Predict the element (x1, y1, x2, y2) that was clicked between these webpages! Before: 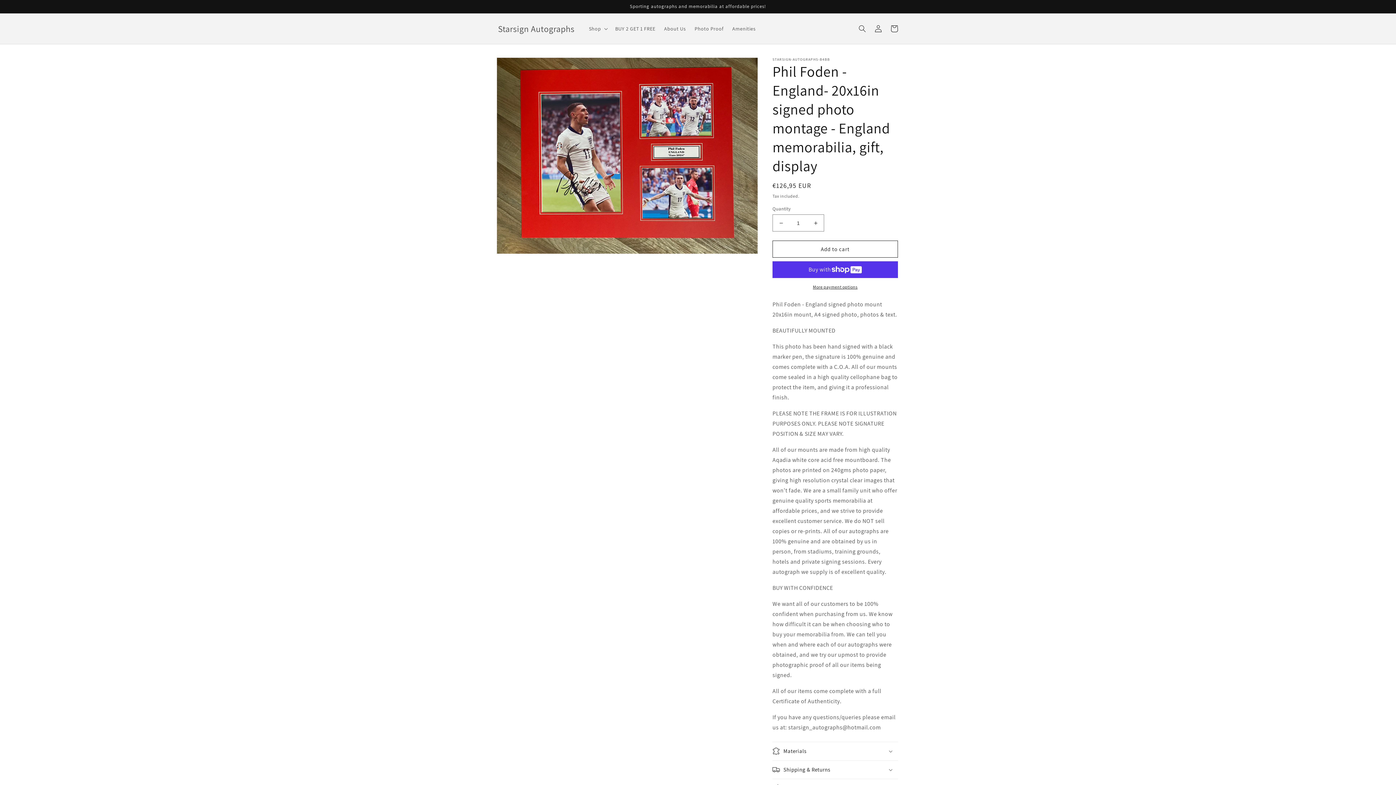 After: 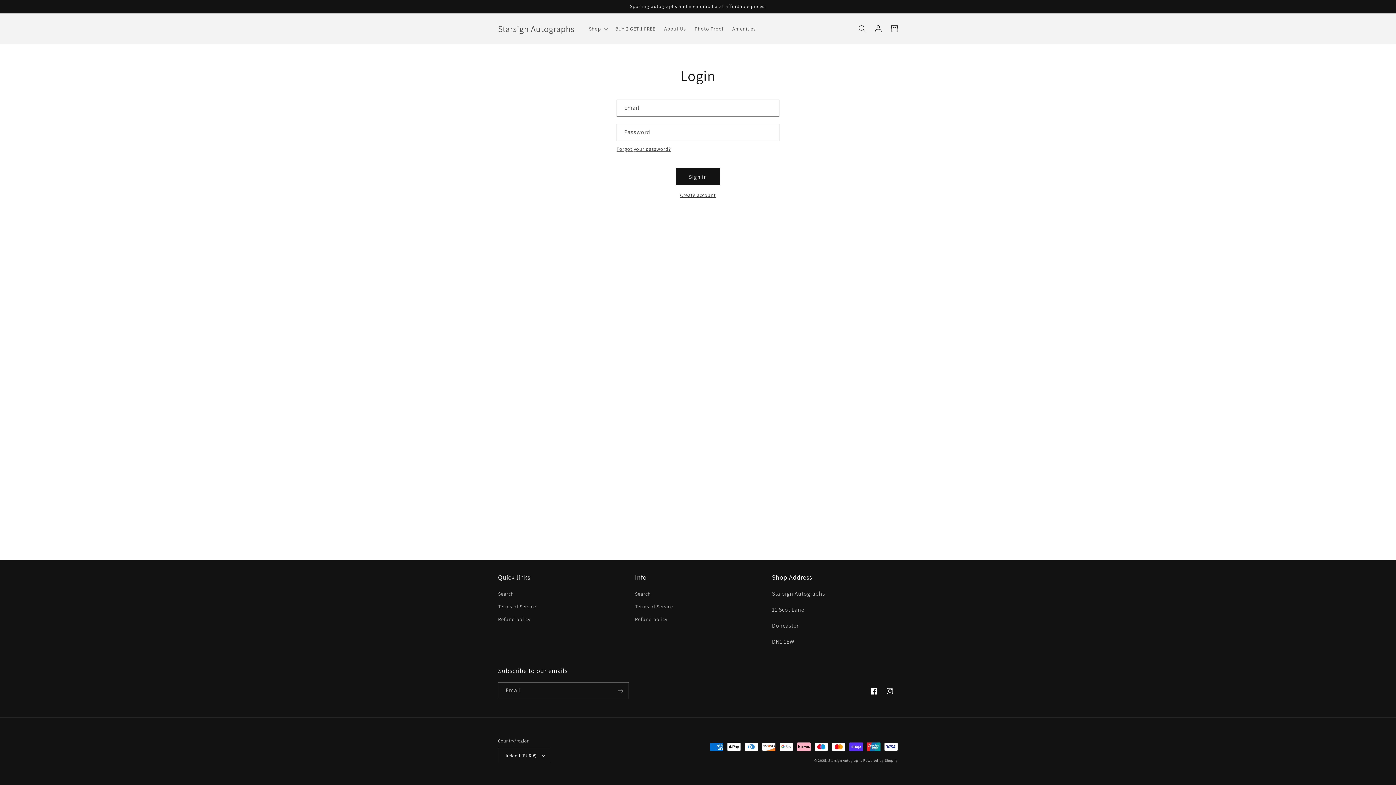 Action: label: Log in bbox: (870, 20, 886, 36)